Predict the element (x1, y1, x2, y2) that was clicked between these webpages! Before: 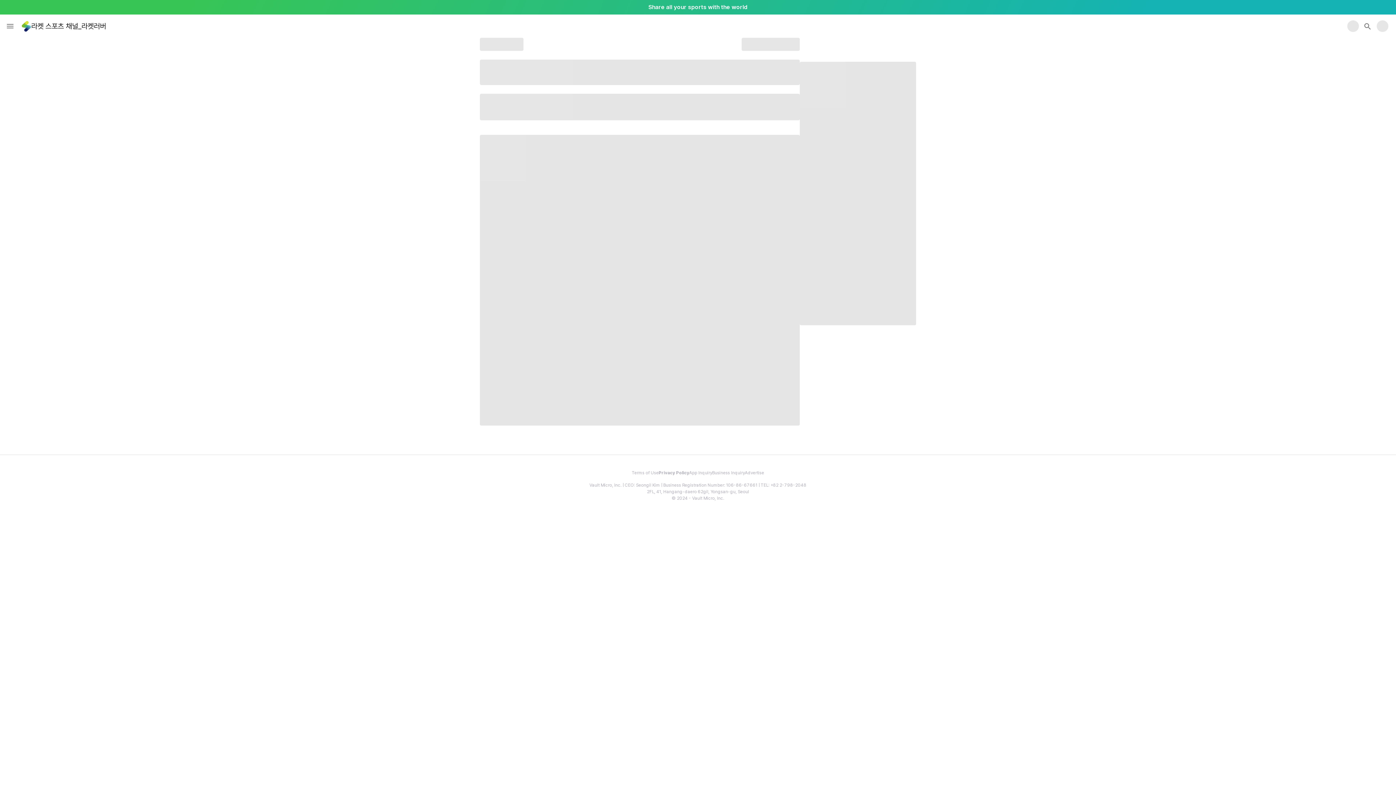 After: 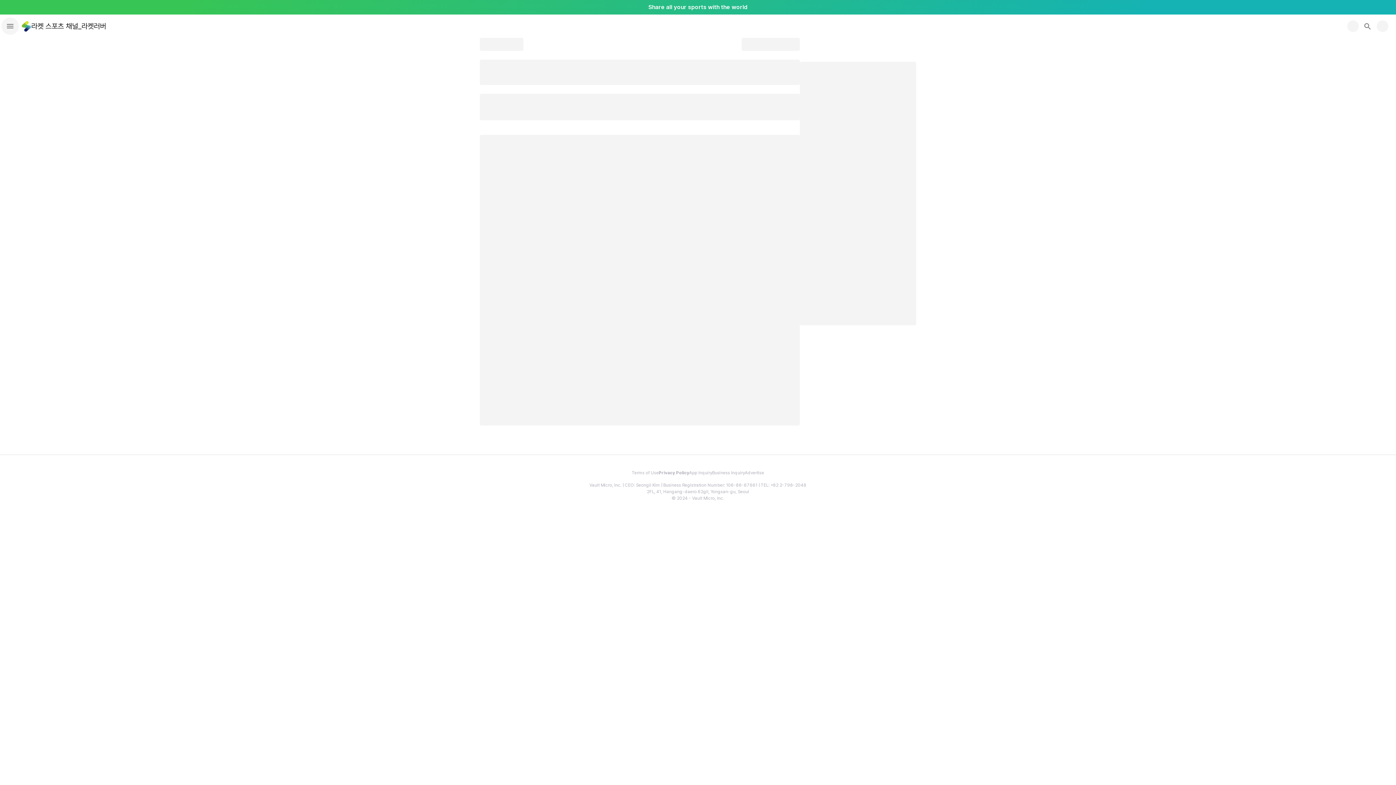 Action: bbox: (1, 17, 18, 34) label: open drawer